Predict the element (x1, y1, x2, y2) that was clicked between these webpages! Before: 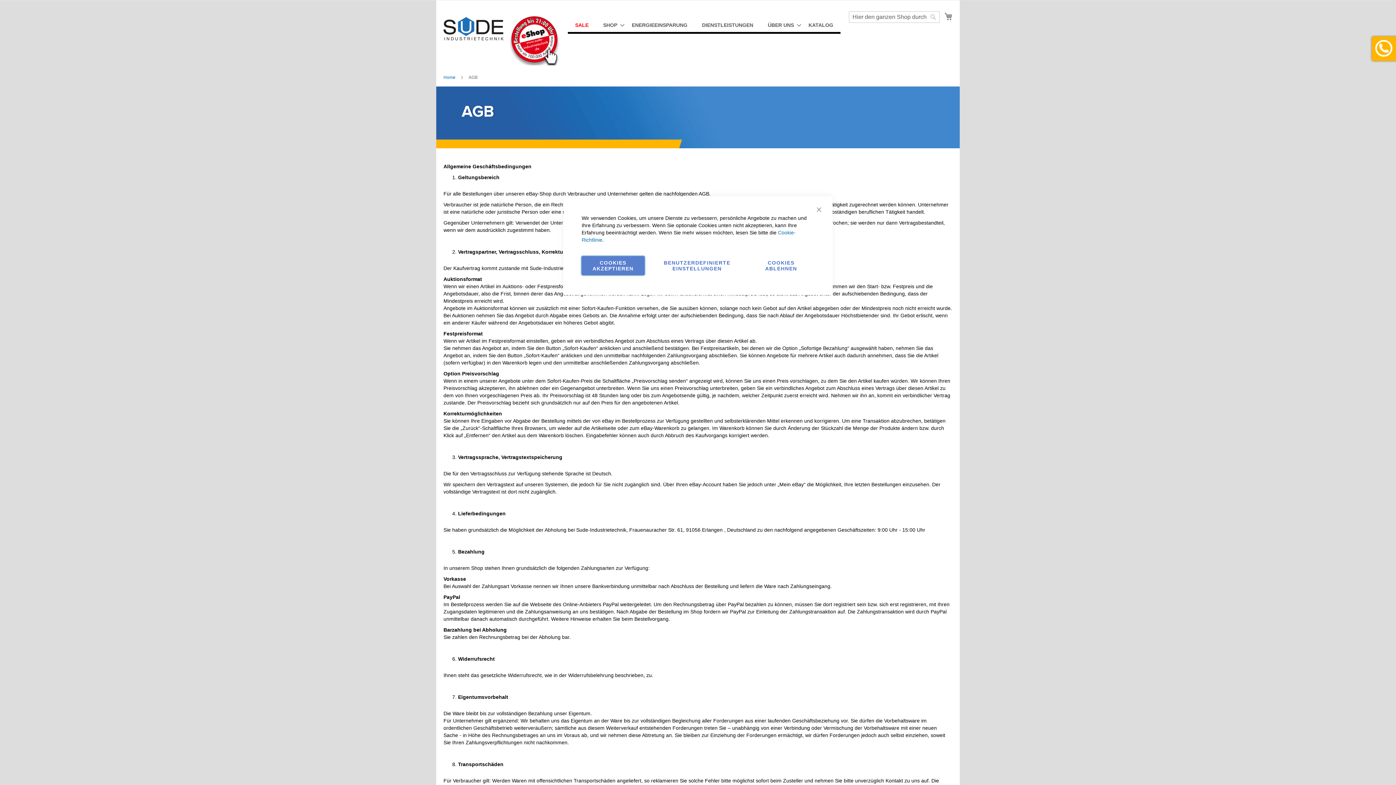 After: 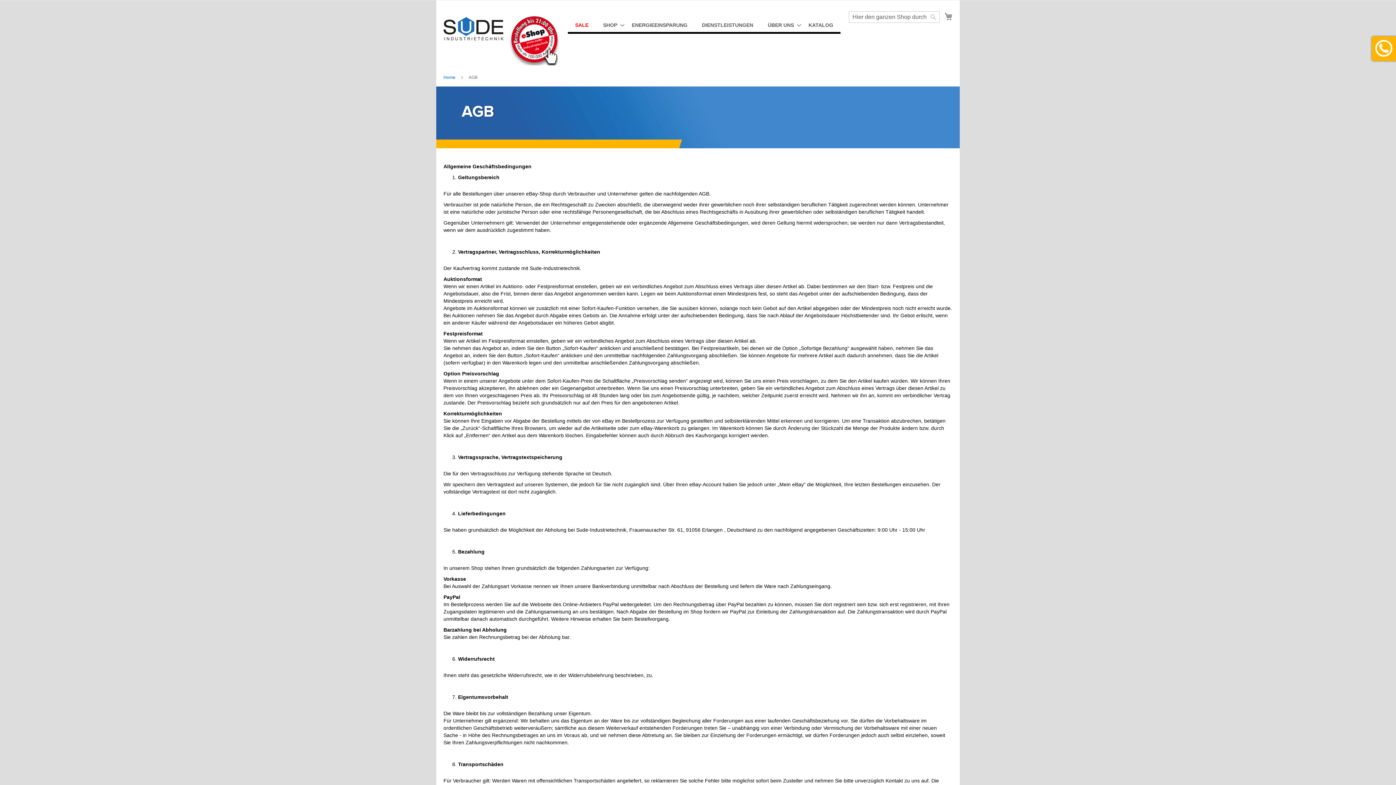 Action: bbox: (809, 200, 829, 219)